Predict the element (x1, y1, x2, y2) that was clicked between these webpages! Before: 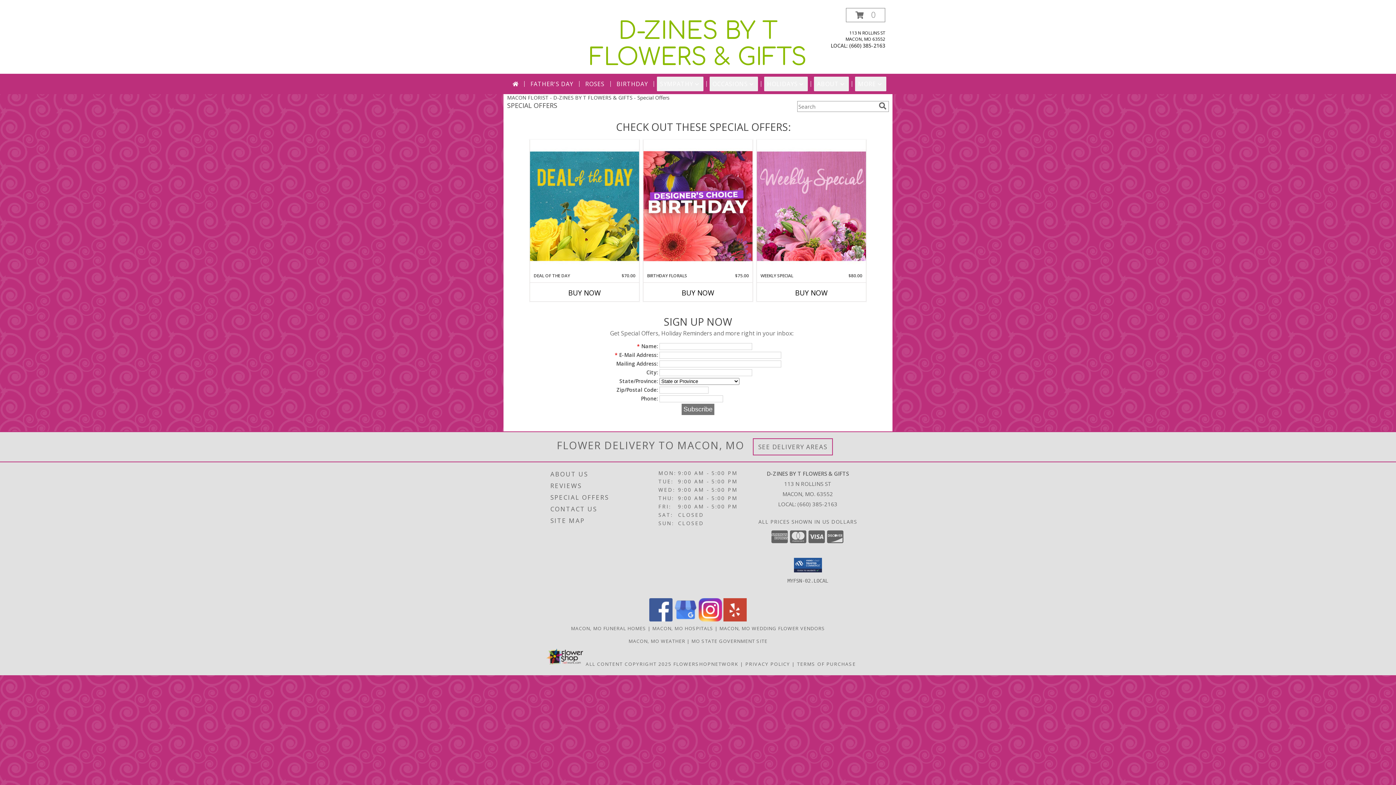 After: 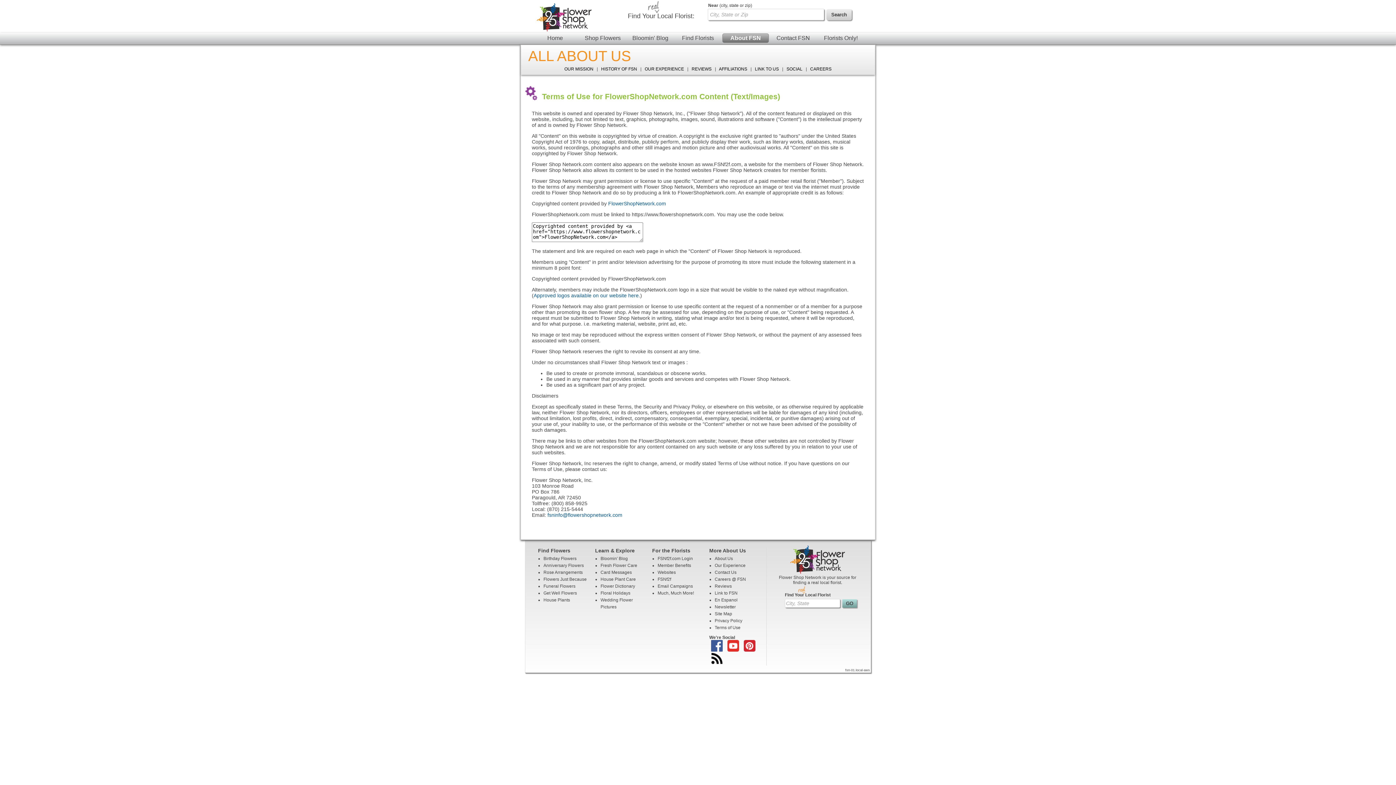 Action: label: Open Flower shop network terms of use in new window bbox: (585, 661, 671, 667)